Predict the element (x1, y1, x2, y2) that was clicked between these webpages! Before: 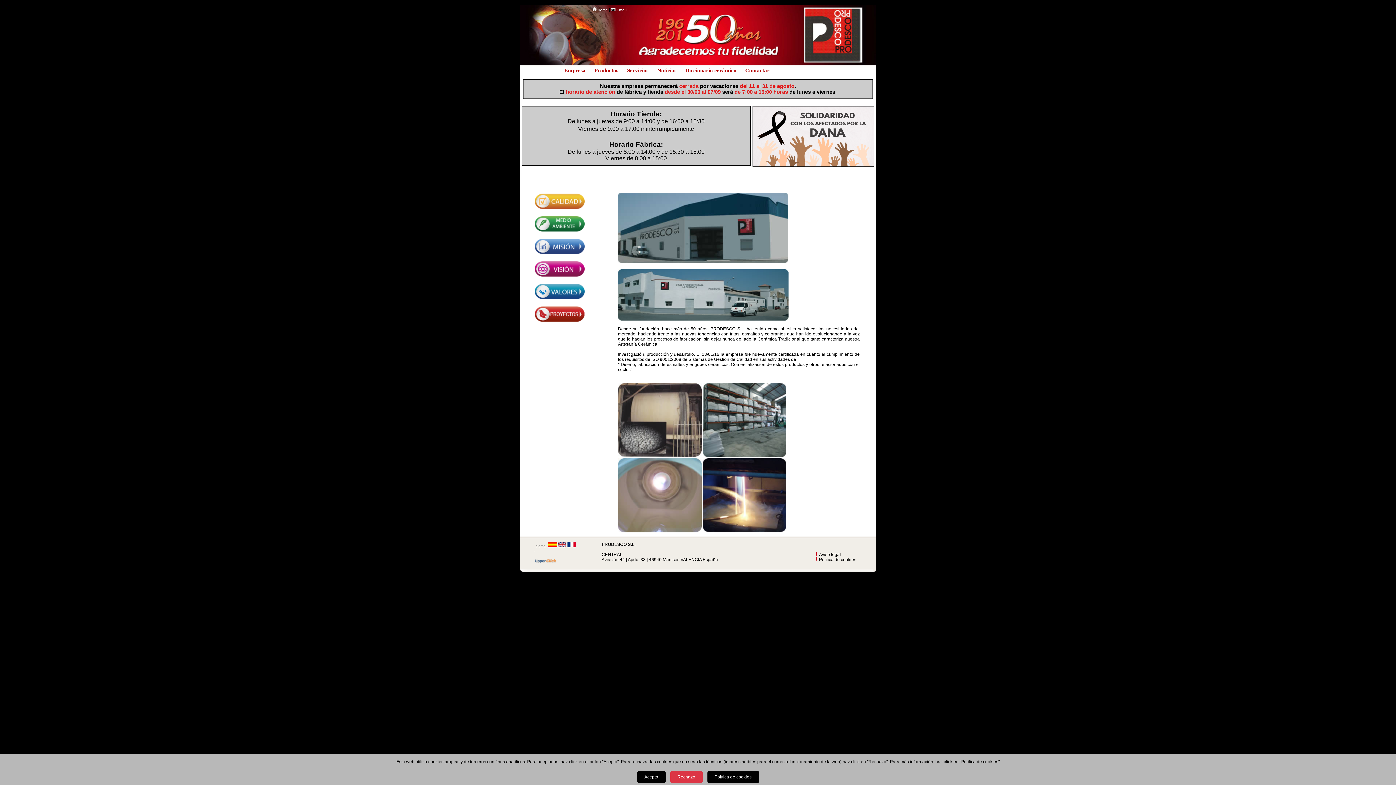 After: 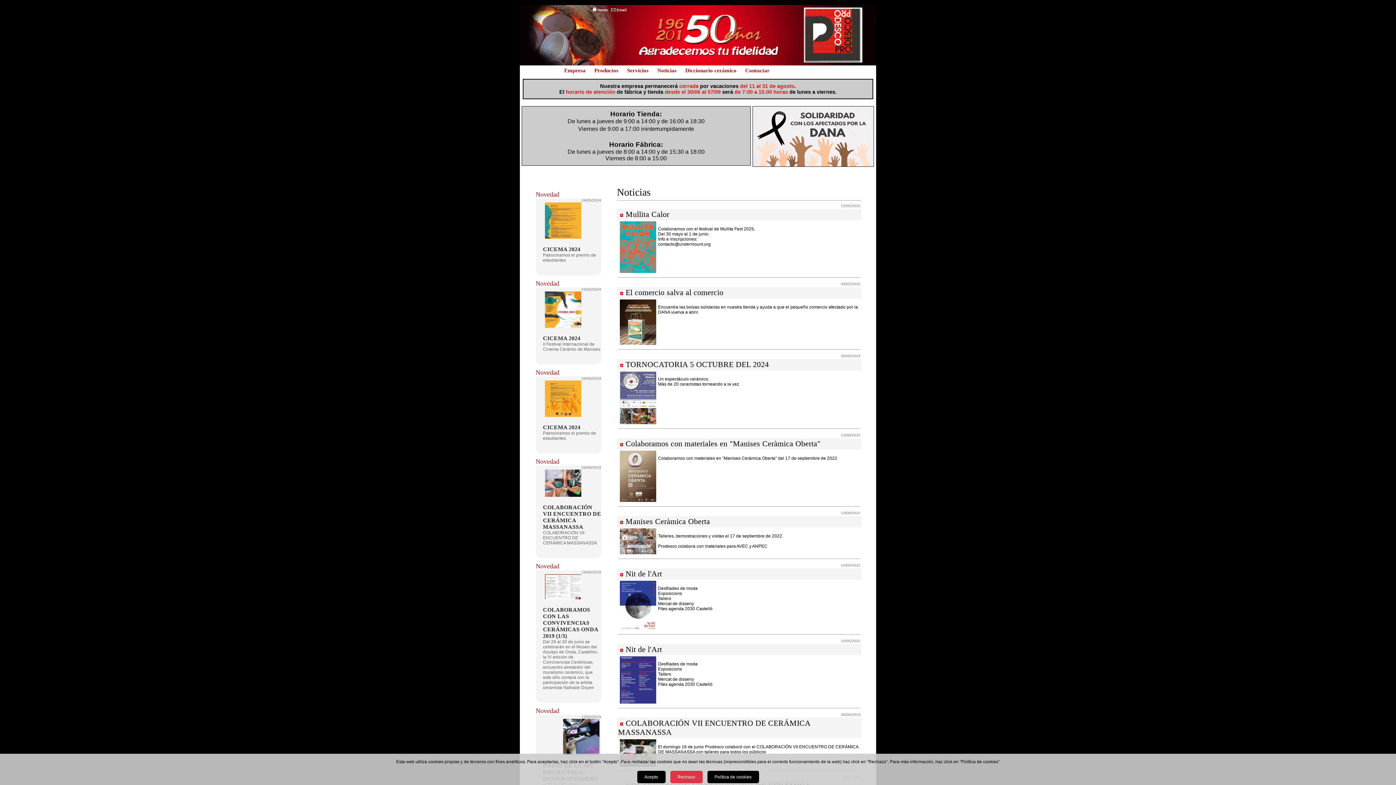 Action: label: Noticias bbox: (653, 65, 681, 76)